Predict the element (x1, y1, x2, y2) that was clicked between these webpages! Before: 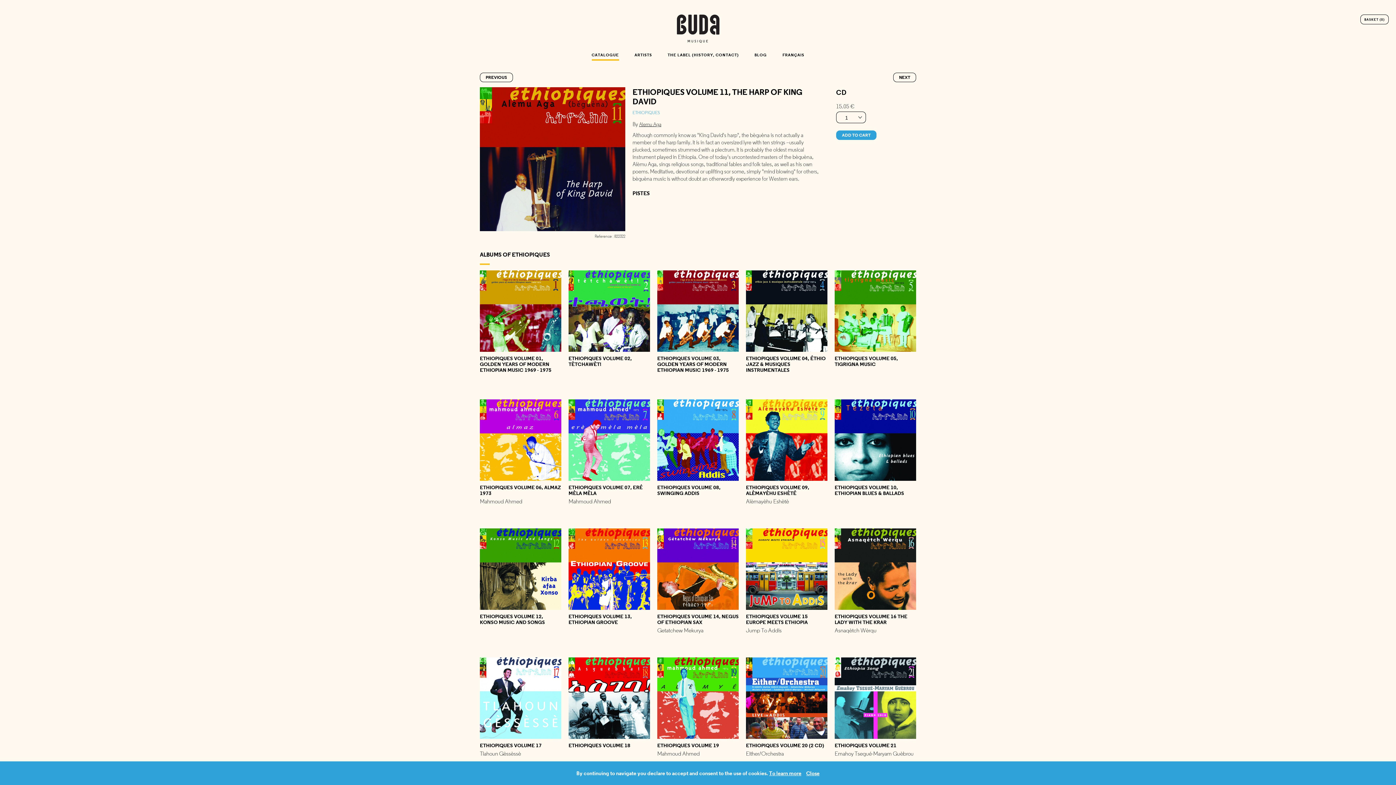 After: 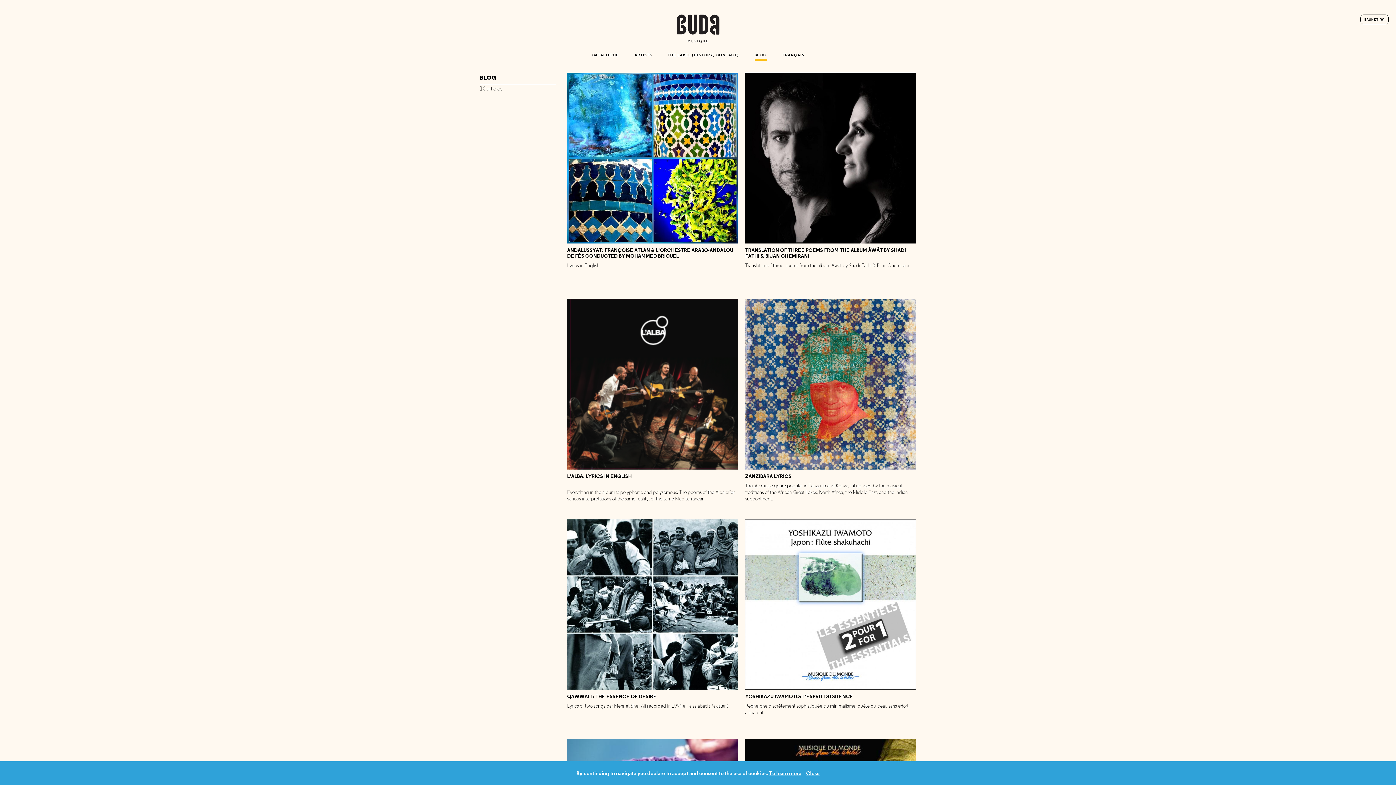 Action: bbox: (754, 52, 767, 59) label: BLOG